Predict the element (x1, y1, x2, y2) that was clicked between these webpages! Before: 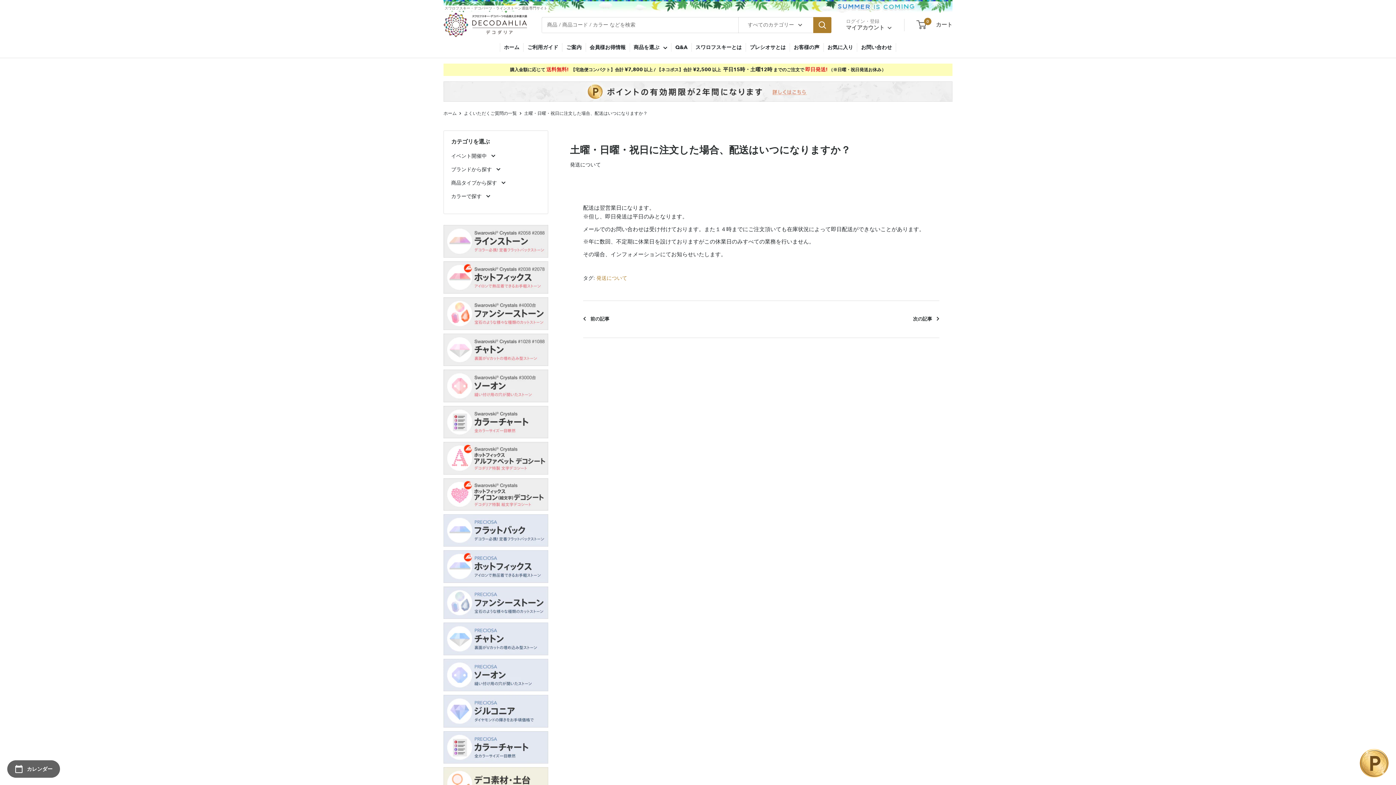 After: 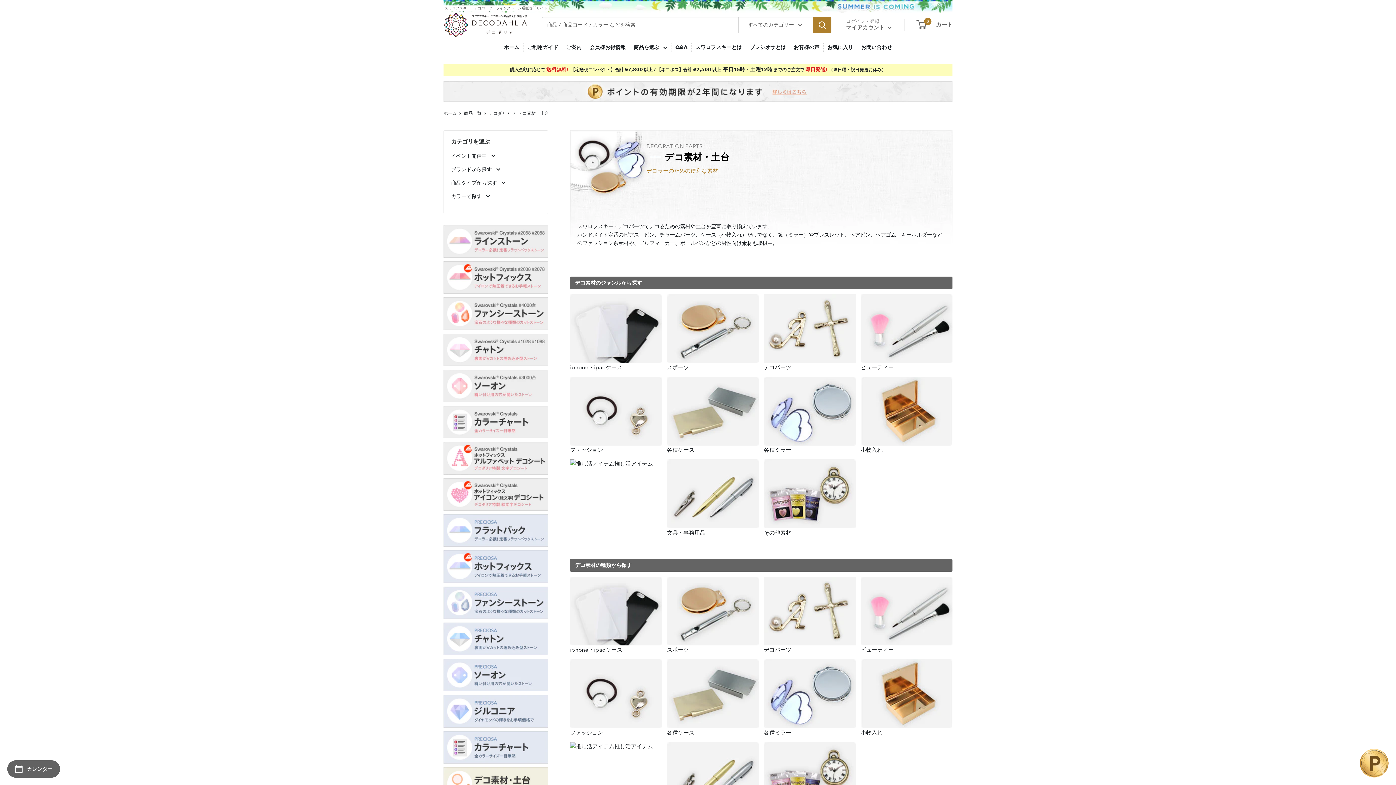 Action: bbox: (443, 767, 548, 800)